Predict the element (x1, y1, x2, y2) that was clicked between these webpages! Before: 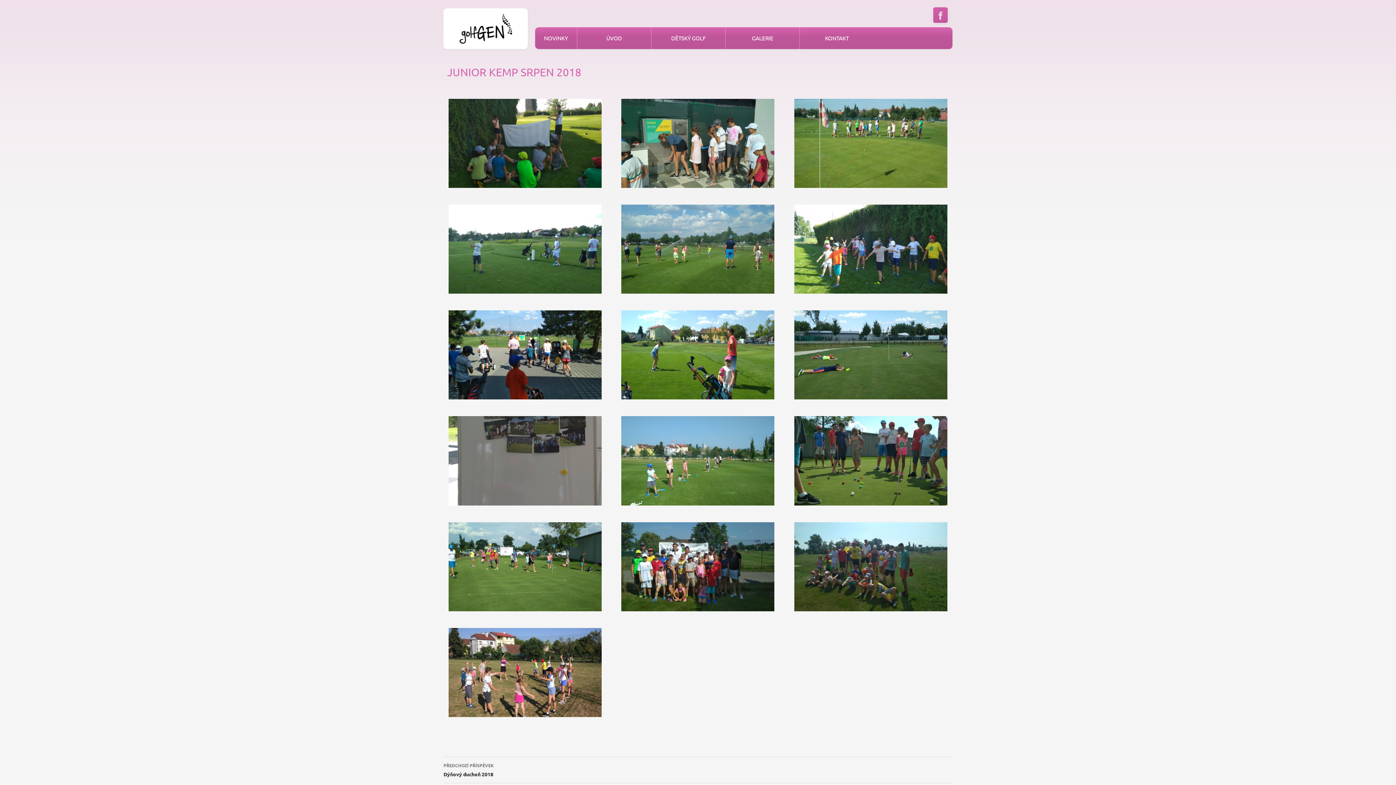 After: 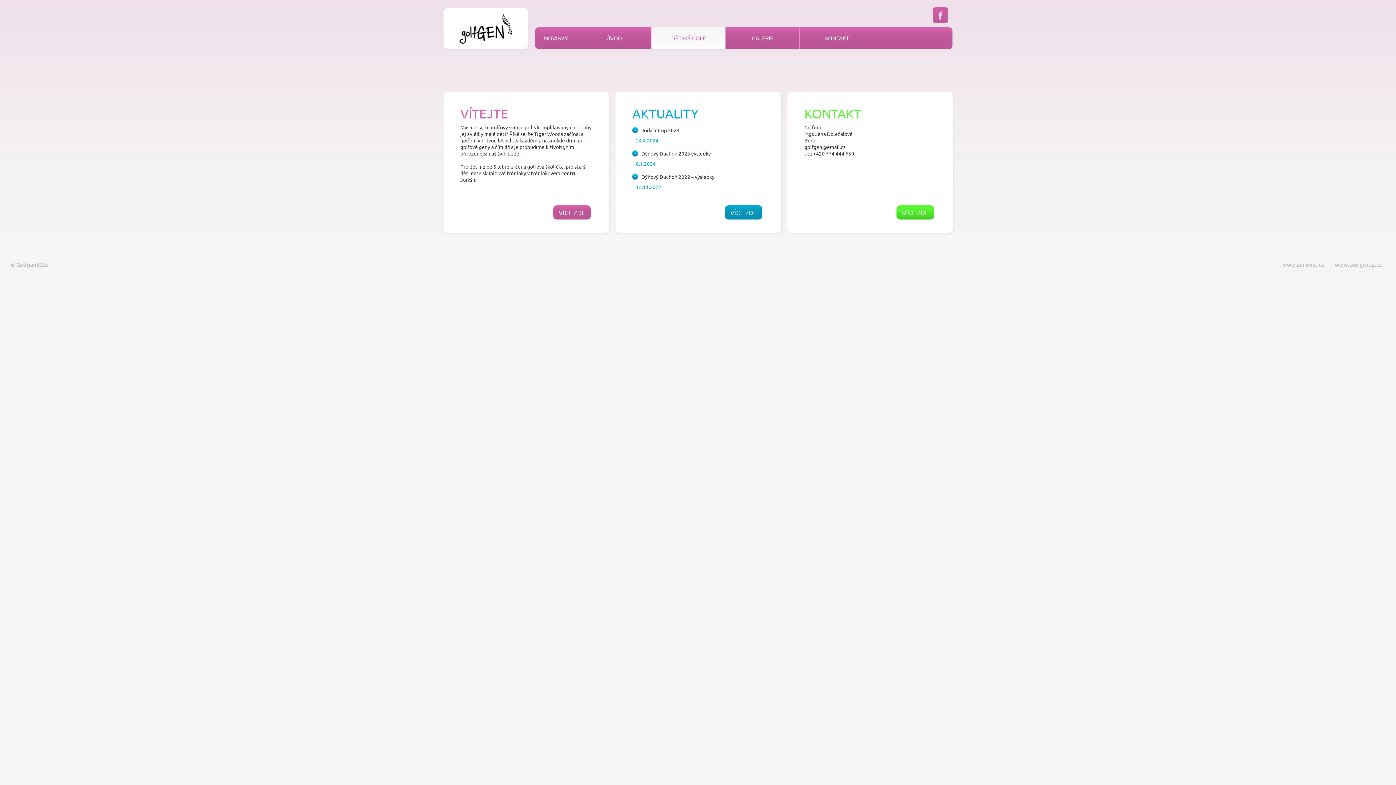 Action: bbox: (651, 27, 725, 49) label: DĚTSKÝ GOLF